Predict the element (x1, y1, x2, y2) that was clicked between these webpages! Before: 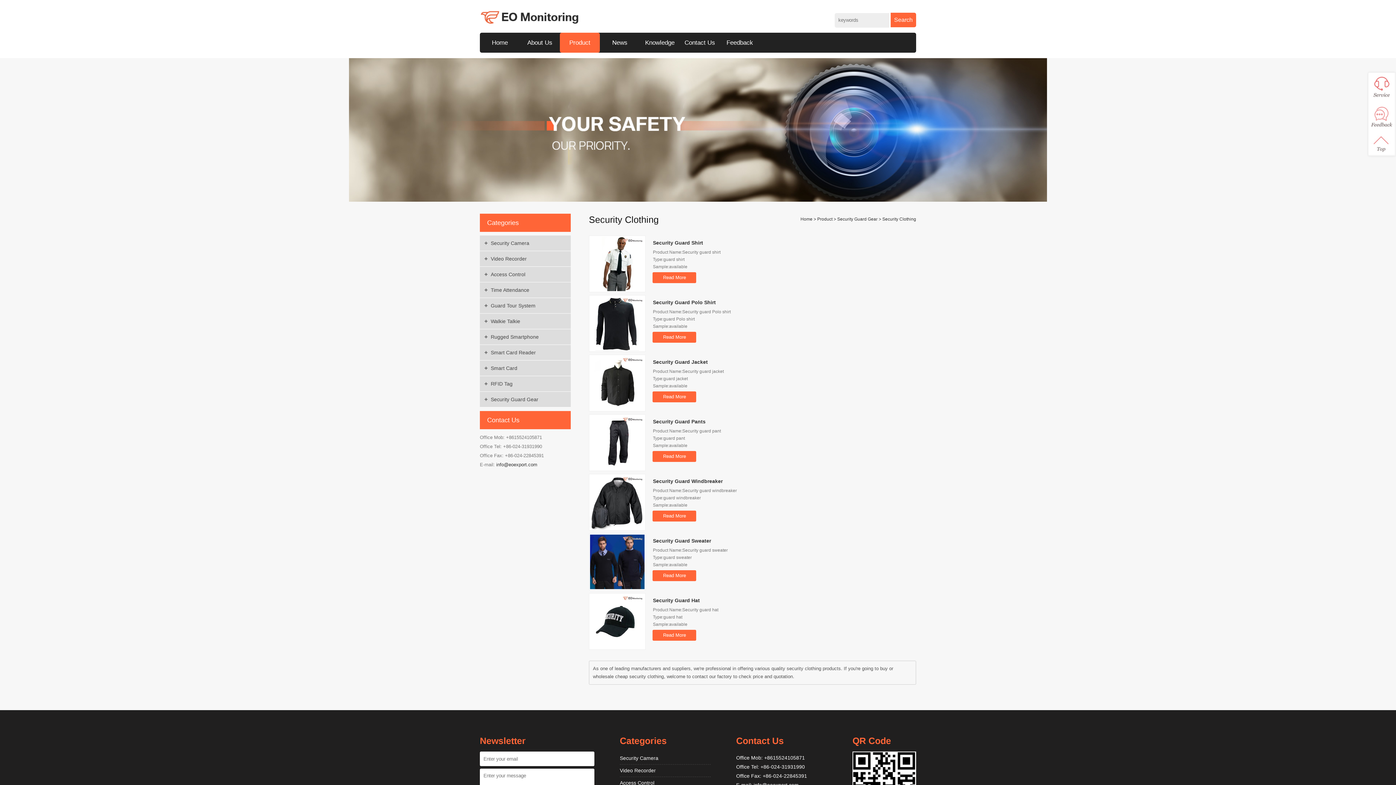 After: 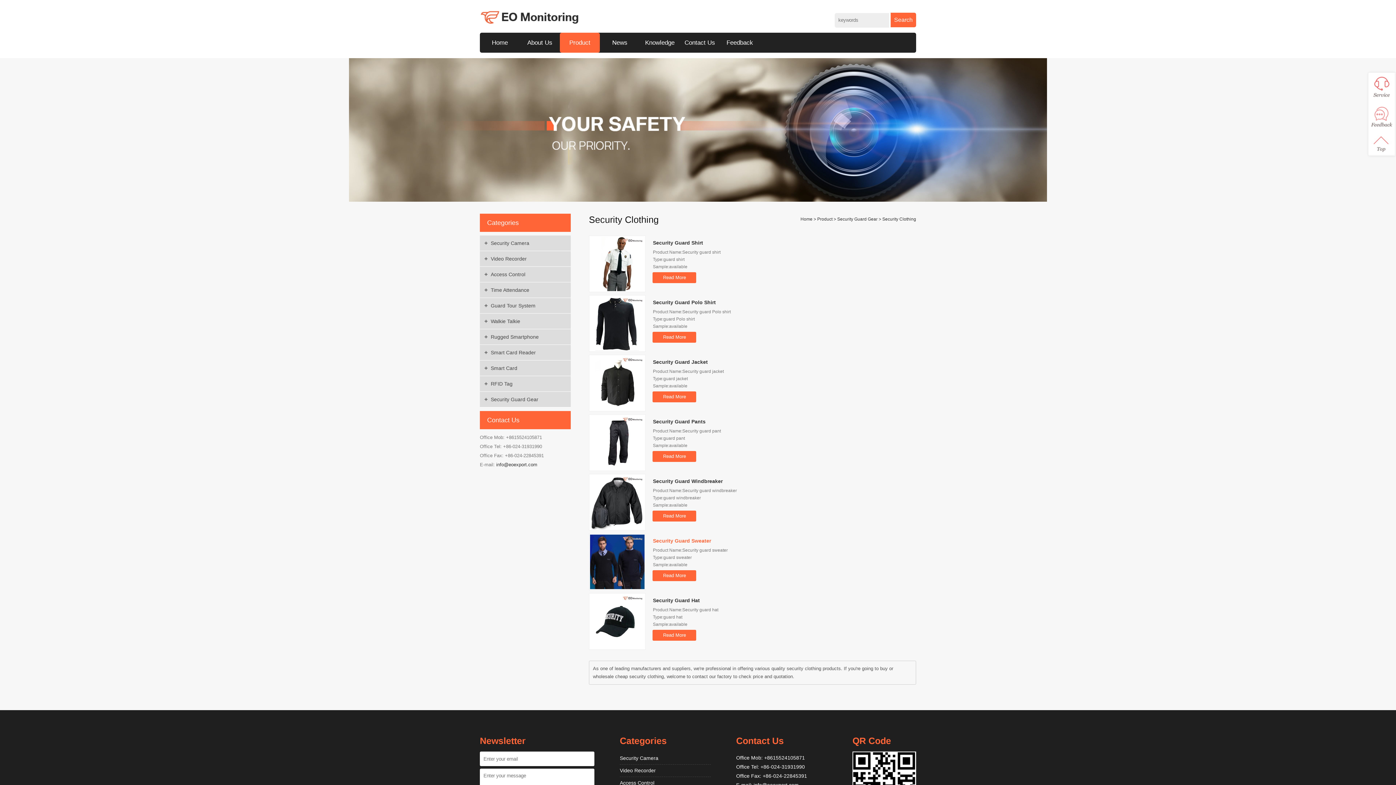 Action: bbox: (653, 538, 711, 544) label: Security Guard Sweater